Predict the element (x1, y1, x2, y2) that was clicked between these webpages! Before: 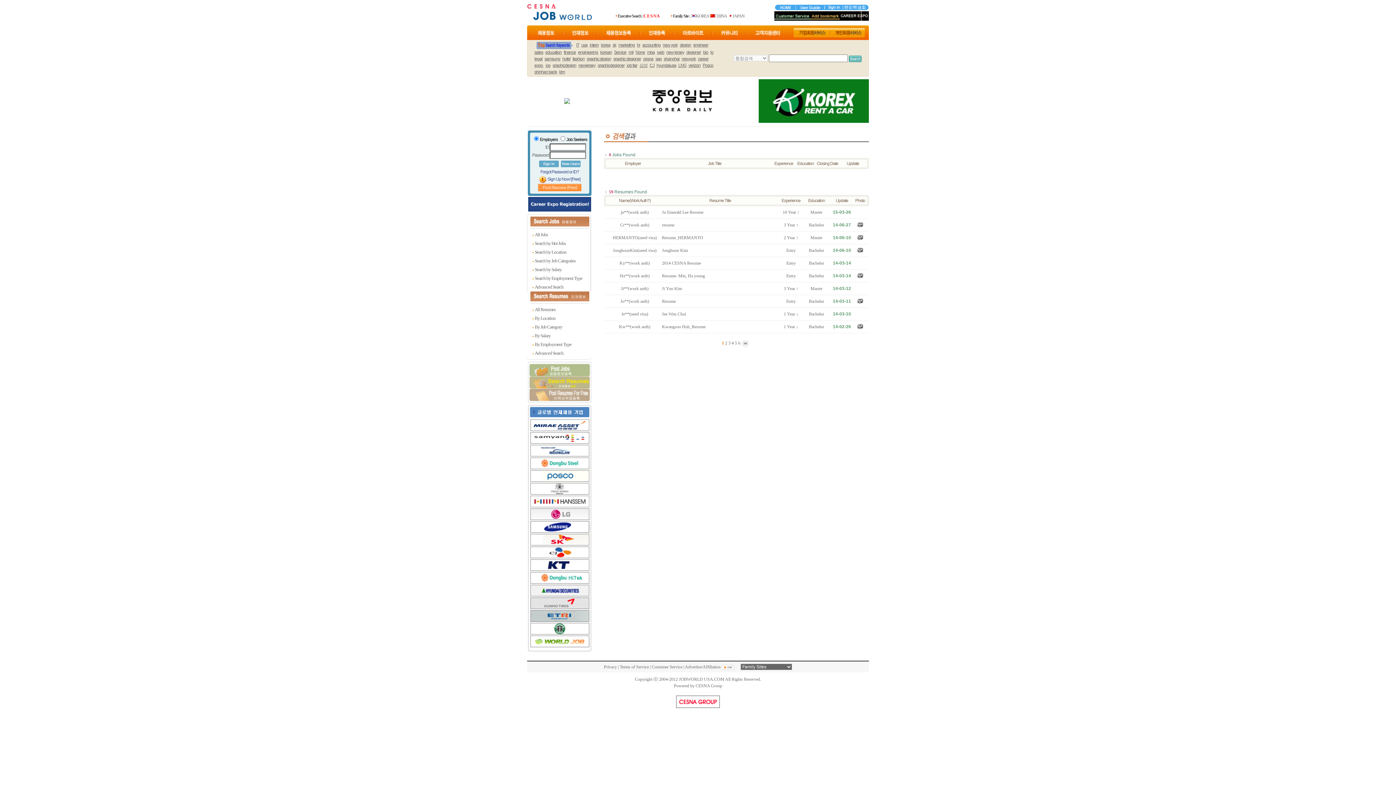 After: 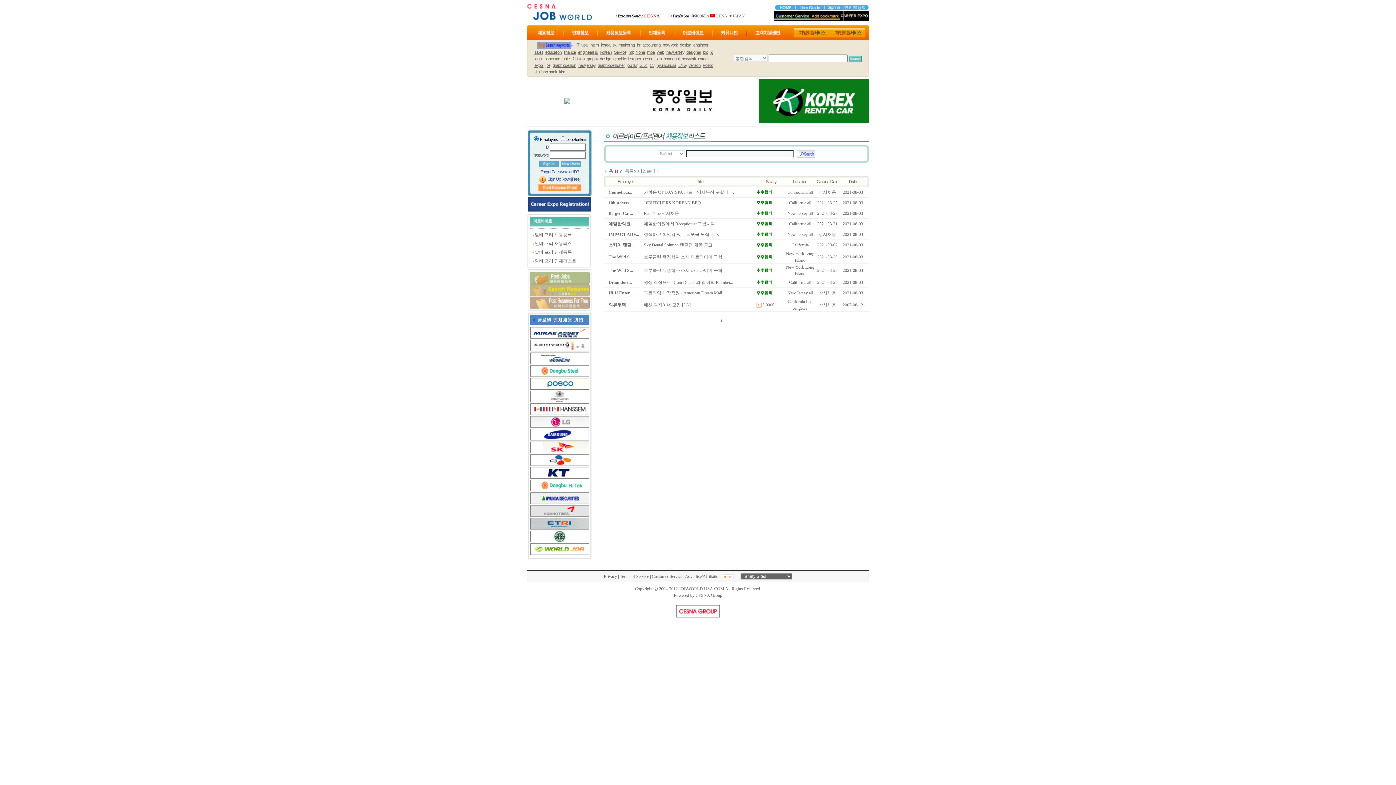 Action: bbox: (674, 36, 712, 41)